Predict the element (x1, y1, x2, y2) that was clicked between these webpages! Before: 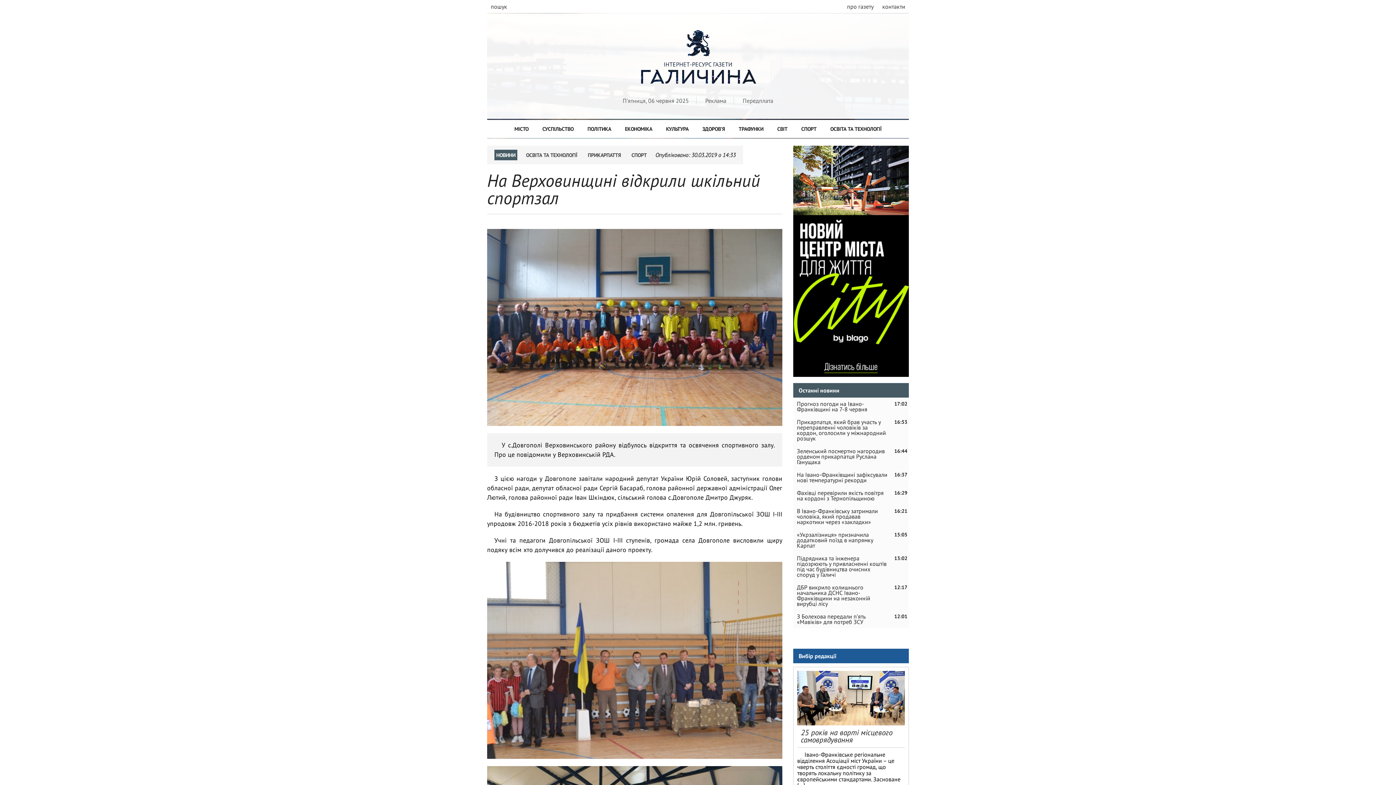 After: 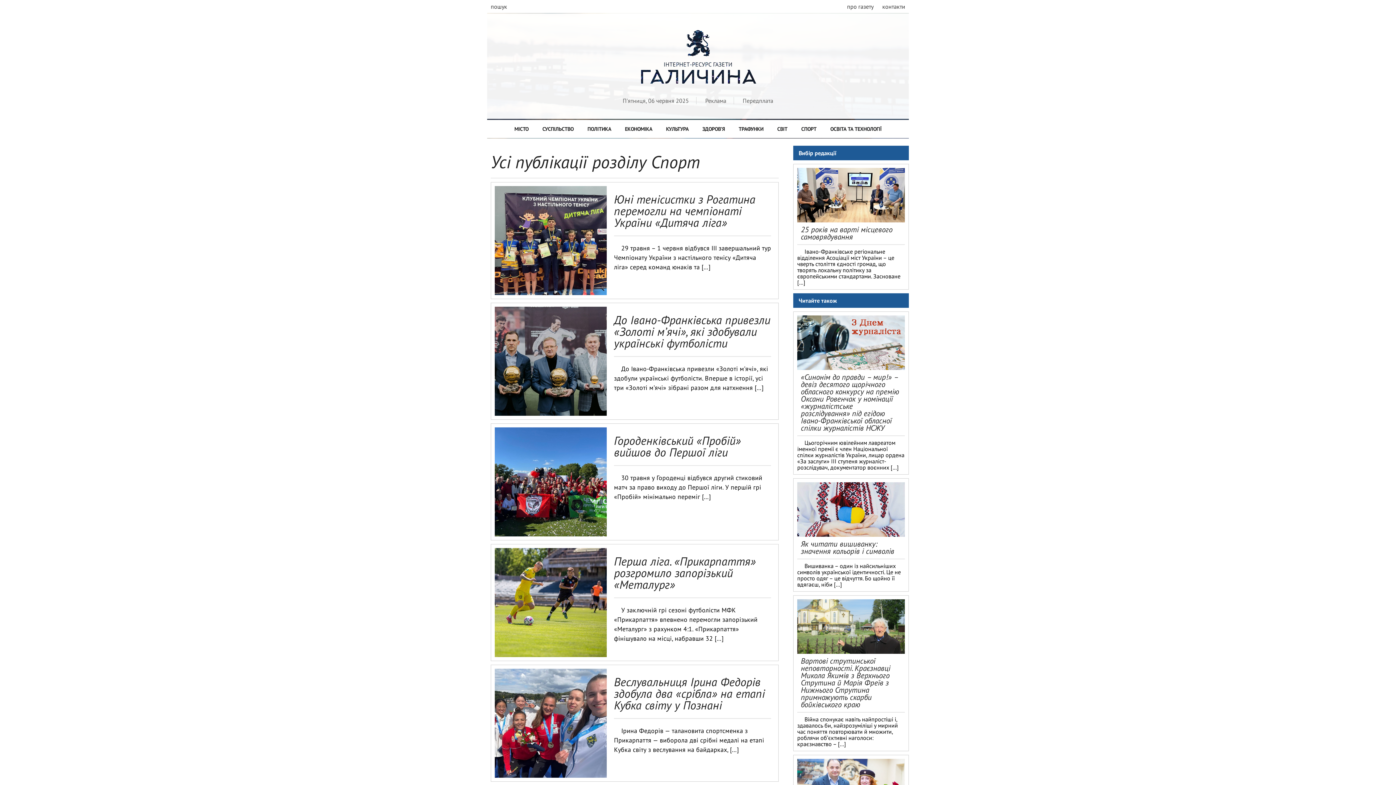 Action: label: СПОРТ bbox: (798, 123, 819, 134)